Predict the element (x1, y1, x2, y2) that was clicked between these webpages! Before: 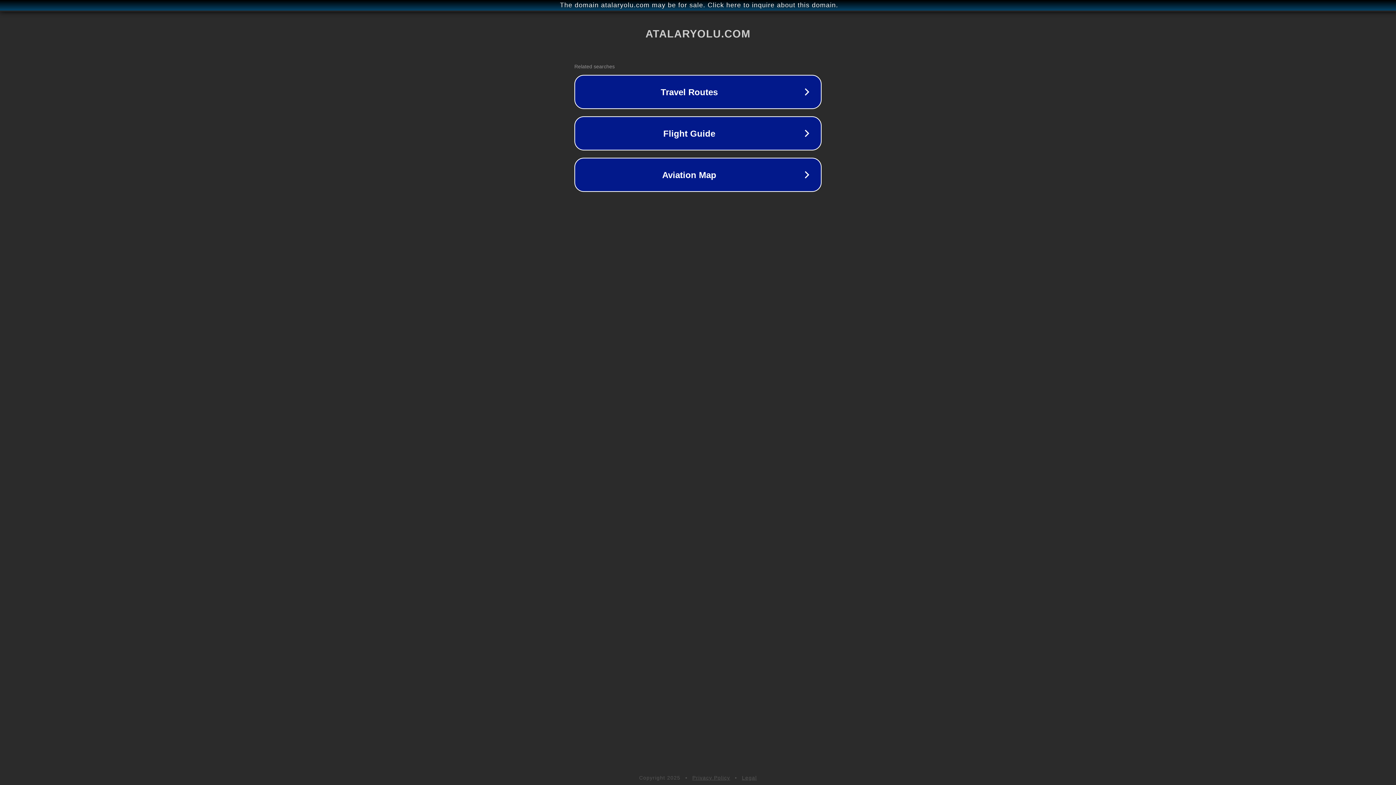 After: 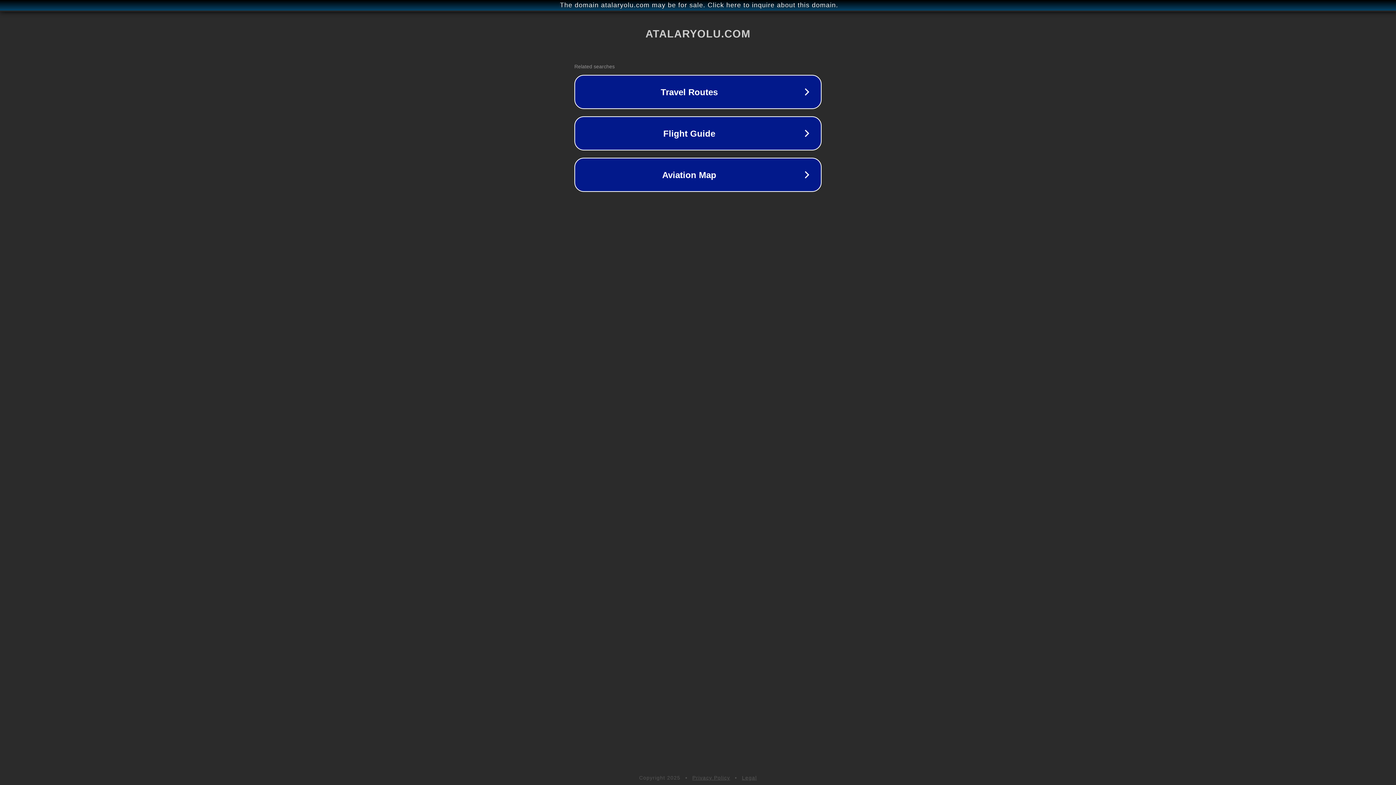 Action: label: Privacy Policy bbox: (692, 775, 730, 781)